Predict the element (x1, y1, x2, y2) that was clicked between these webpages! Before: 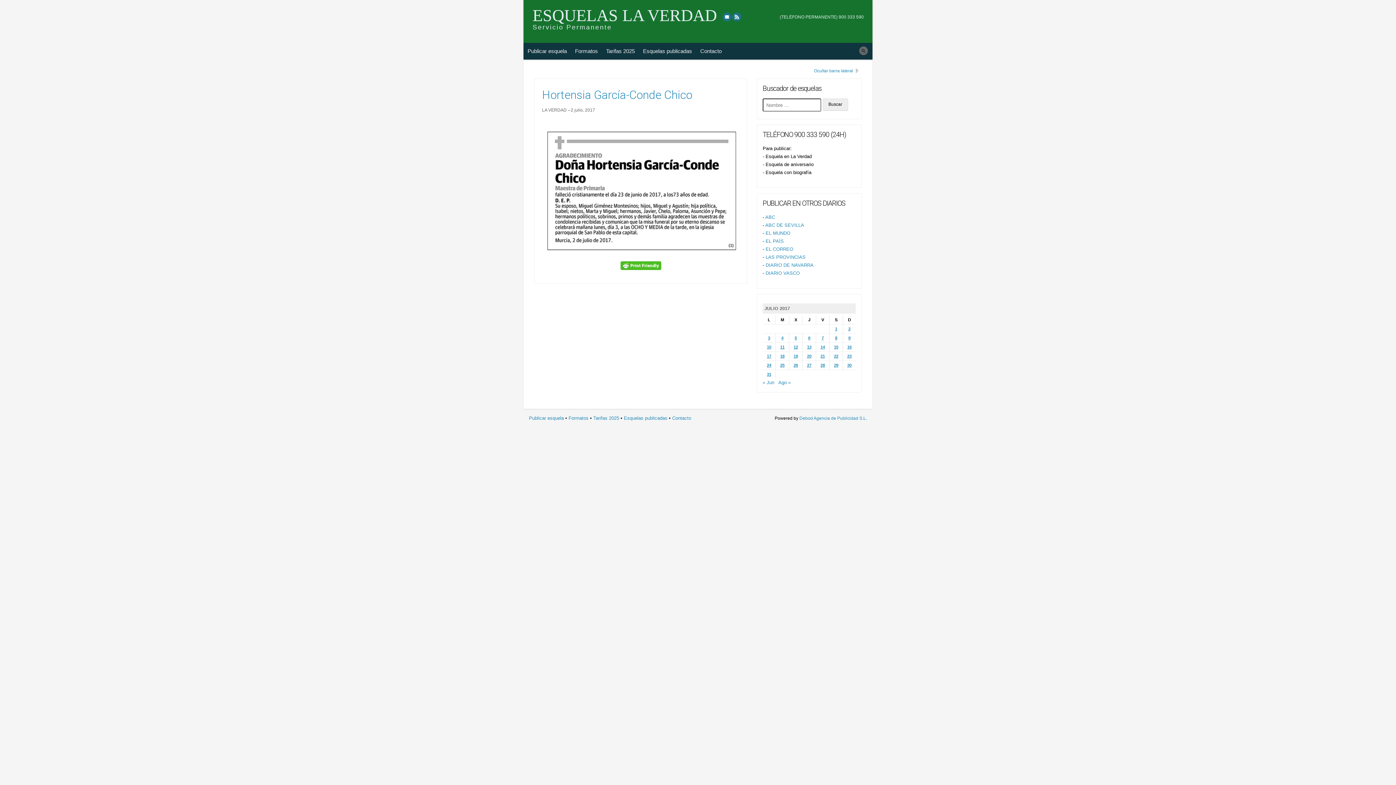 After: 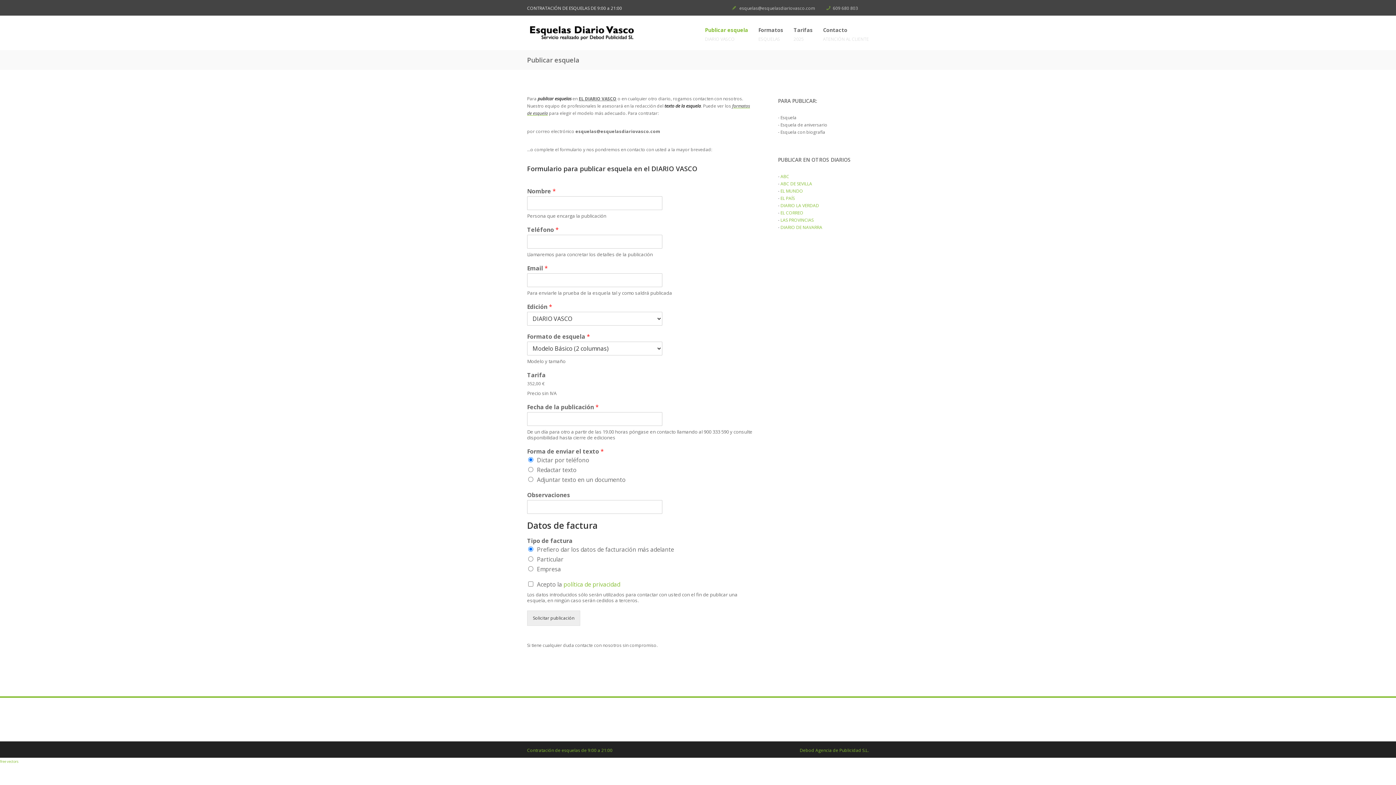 Action: label: DIARIO VASCO bbox: (765, 270, 800, 276)